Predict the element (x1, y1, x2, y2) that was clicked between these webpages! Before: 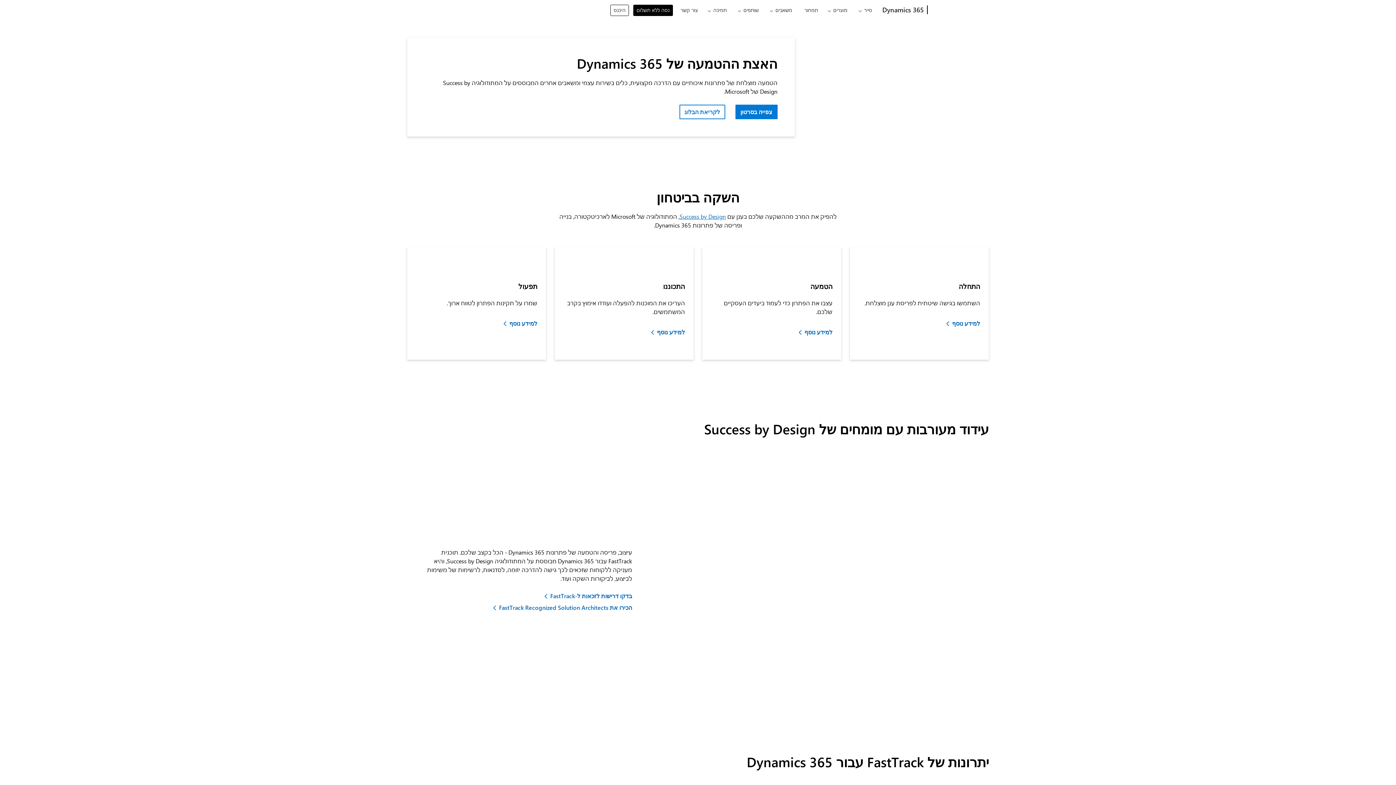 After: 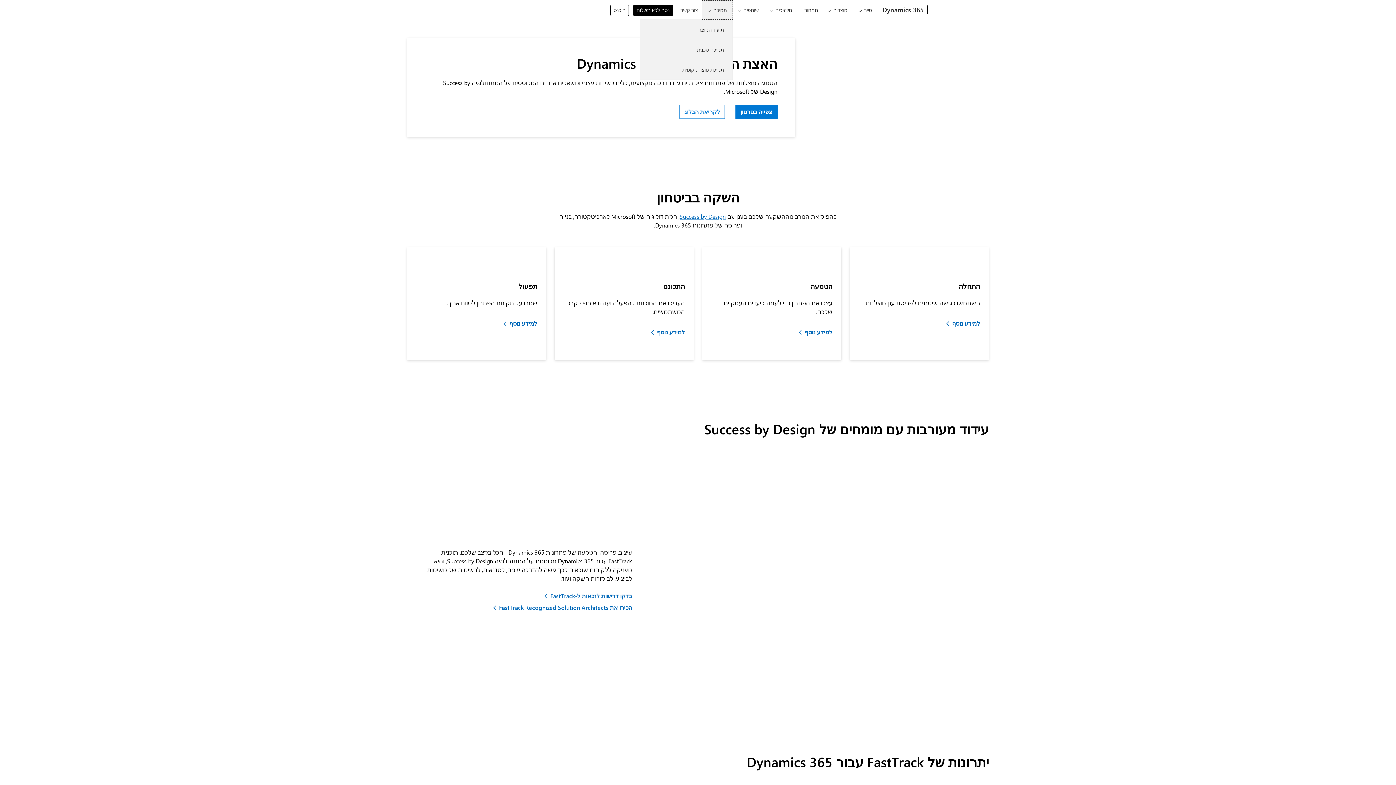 Action: label: תמיכה bbox: (702, 0, 733, 19)